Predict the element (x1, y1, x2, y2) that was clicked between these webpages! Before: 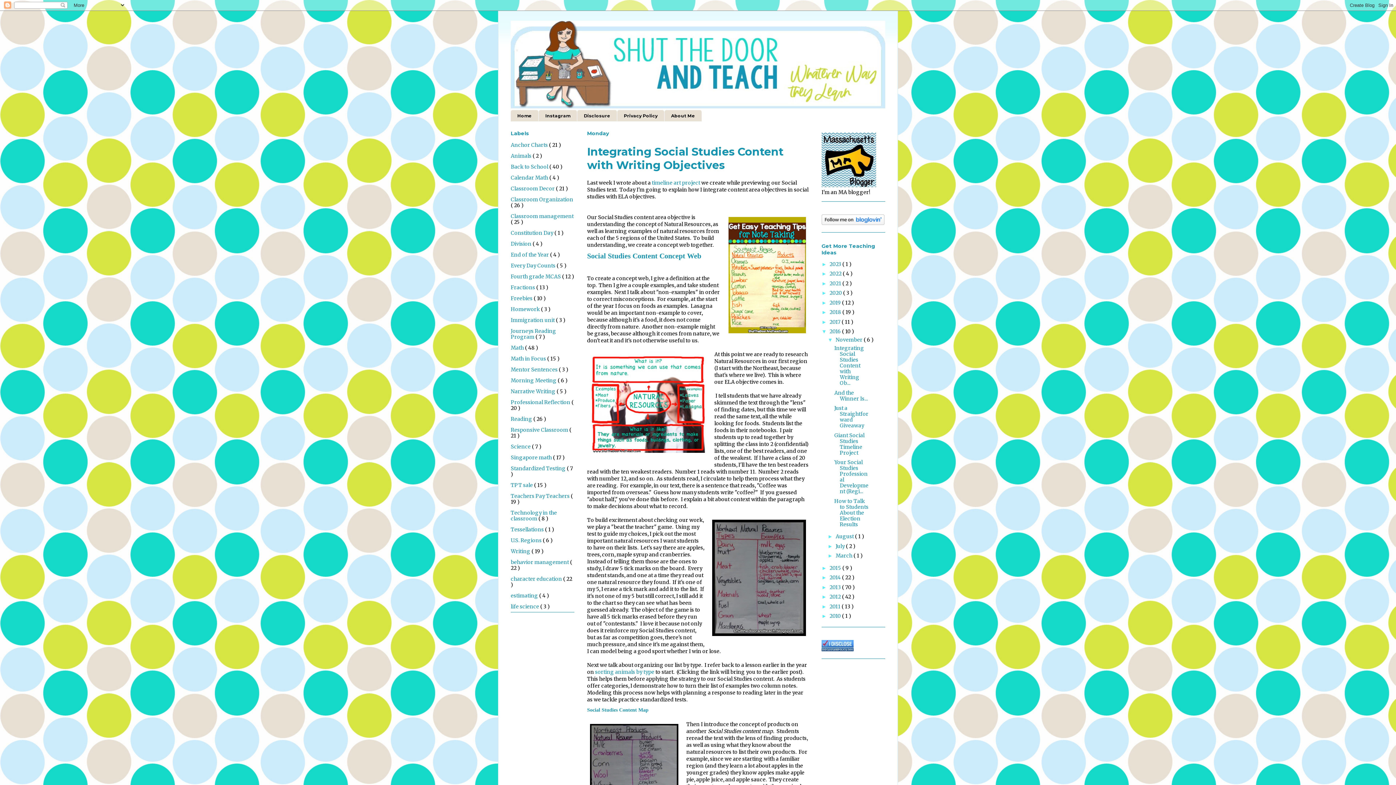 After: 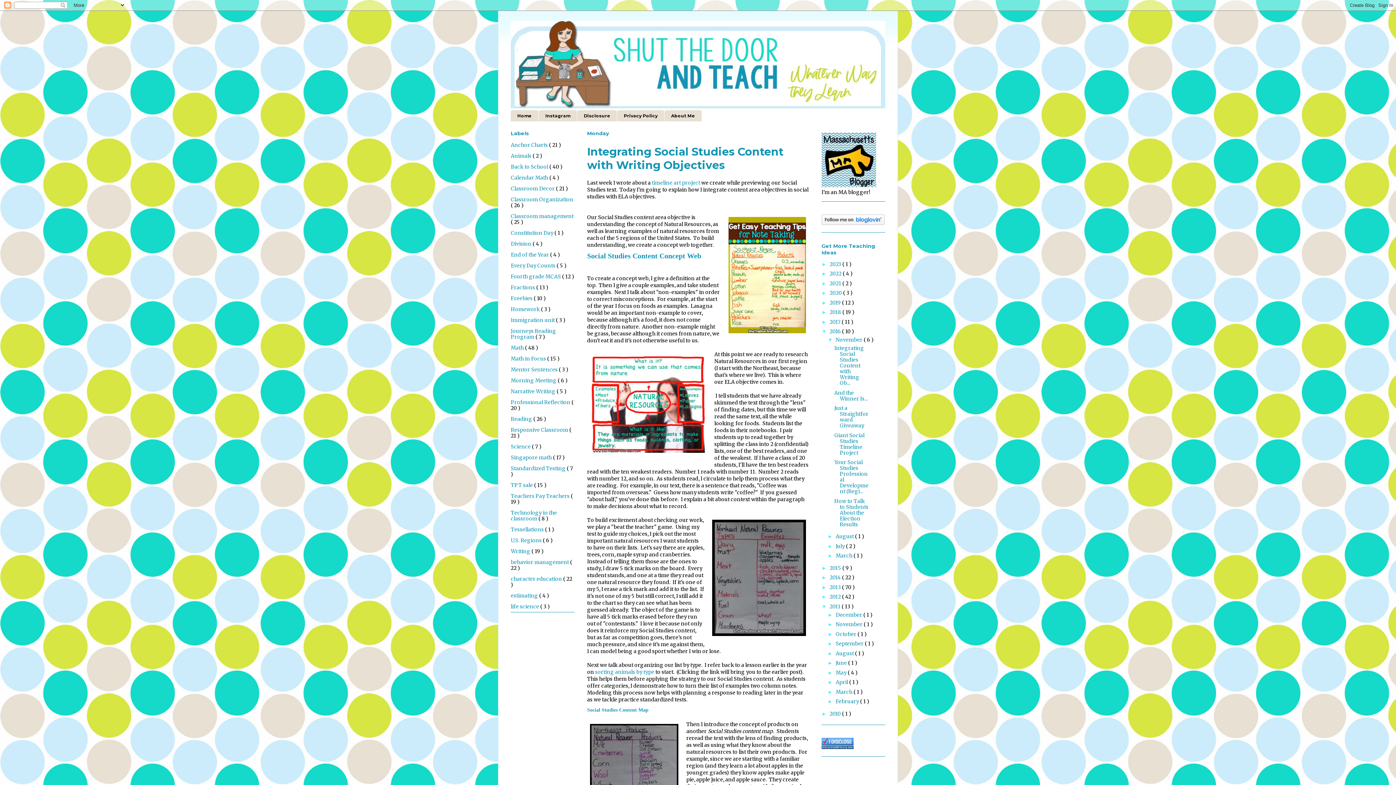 Action: bbox: (821, 603, 829, 609) label: ►  